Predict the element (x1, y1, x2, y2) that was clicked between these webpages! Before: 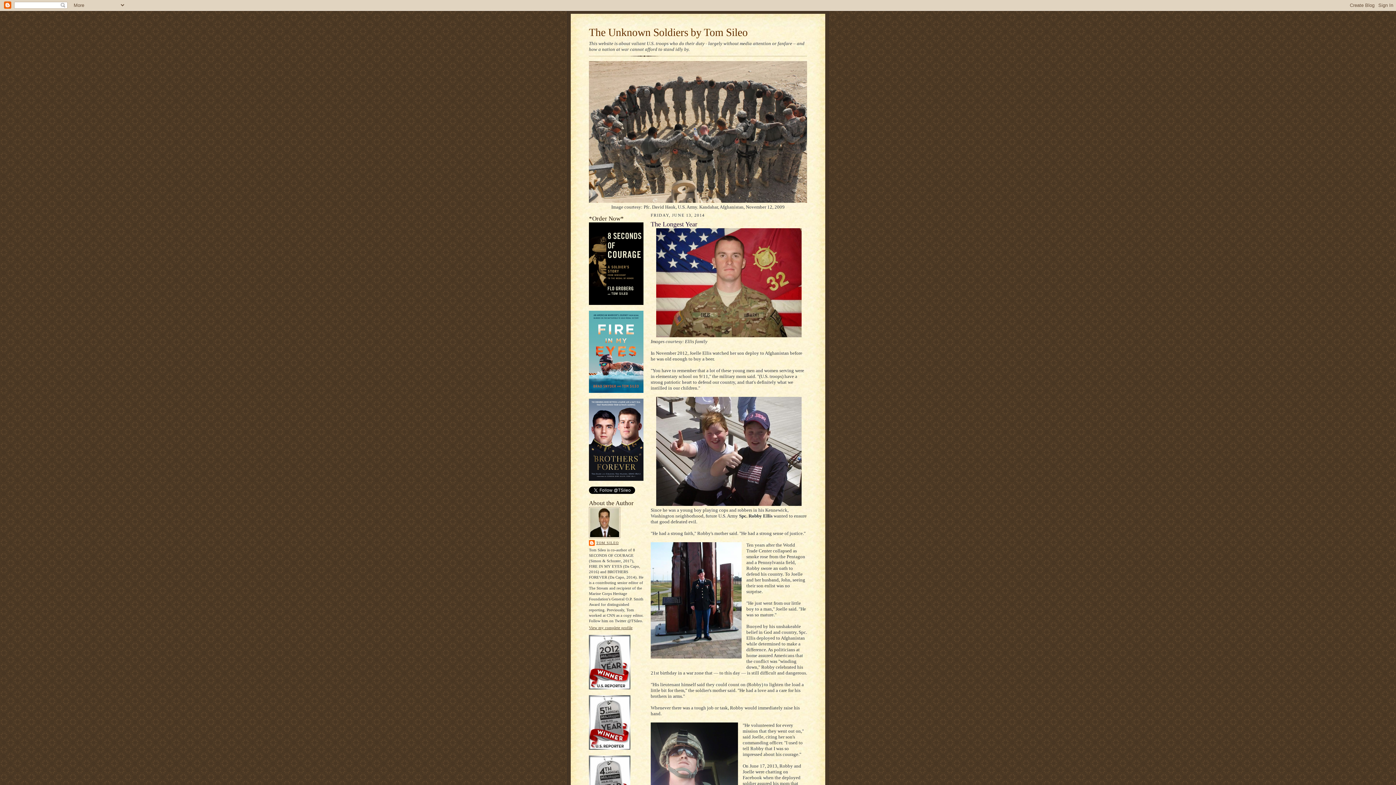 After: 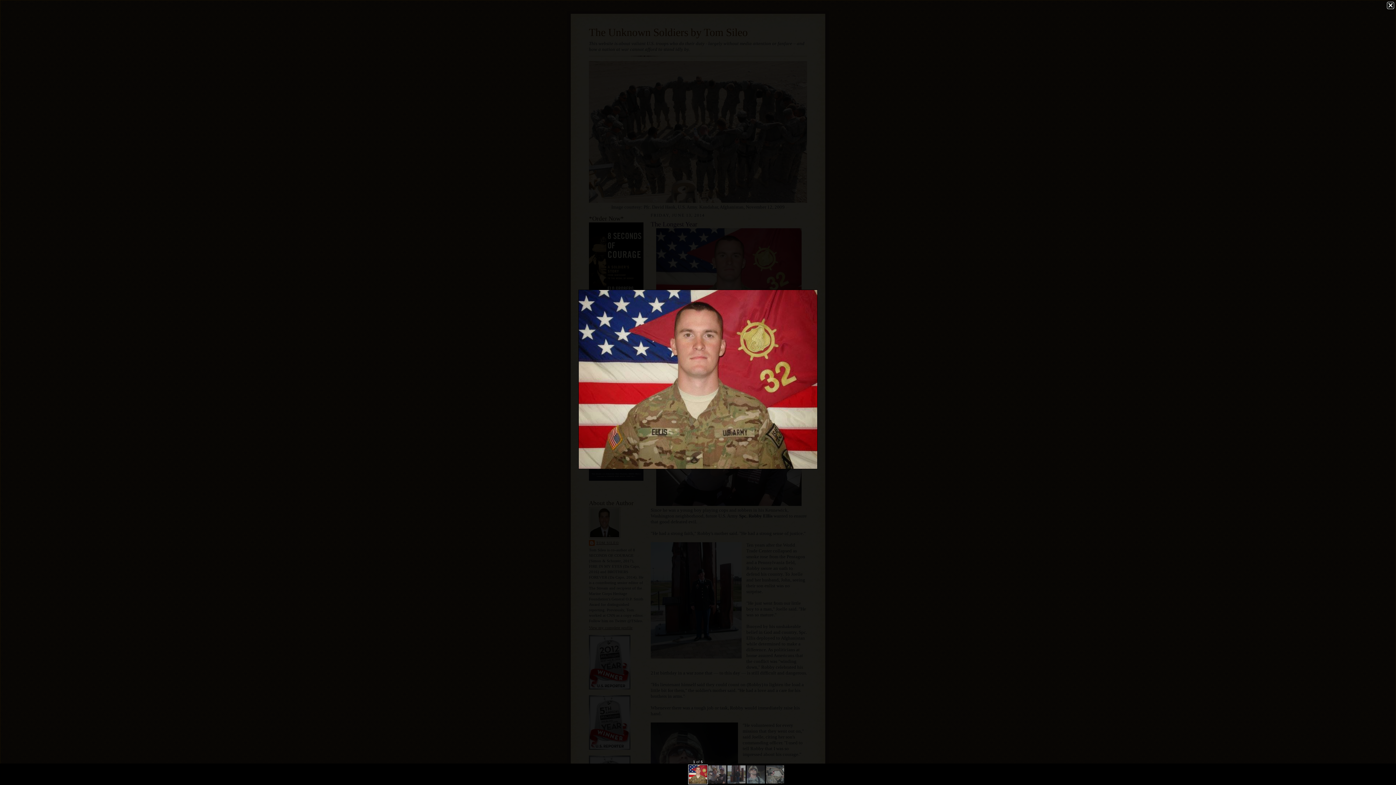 Action: bbox: (656, 333, 801, 338)